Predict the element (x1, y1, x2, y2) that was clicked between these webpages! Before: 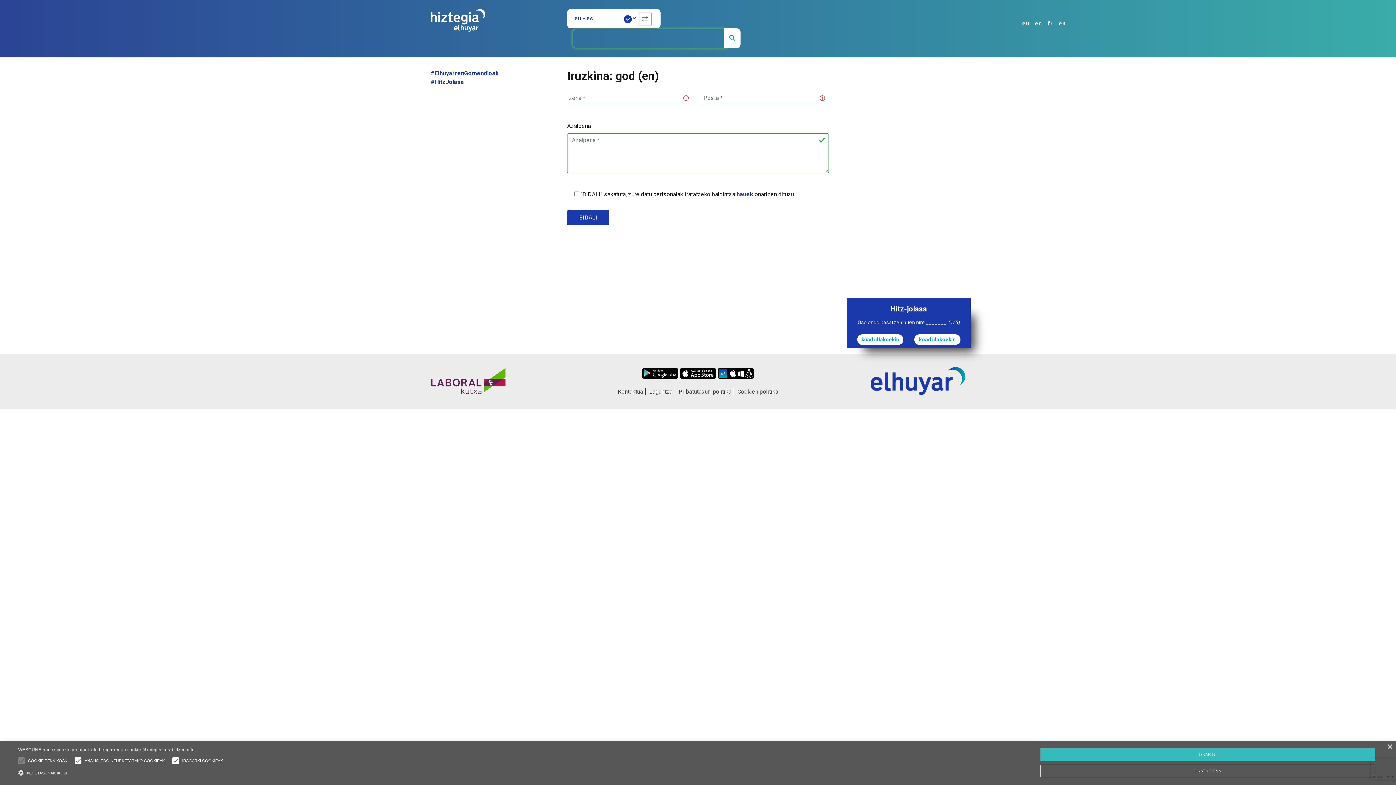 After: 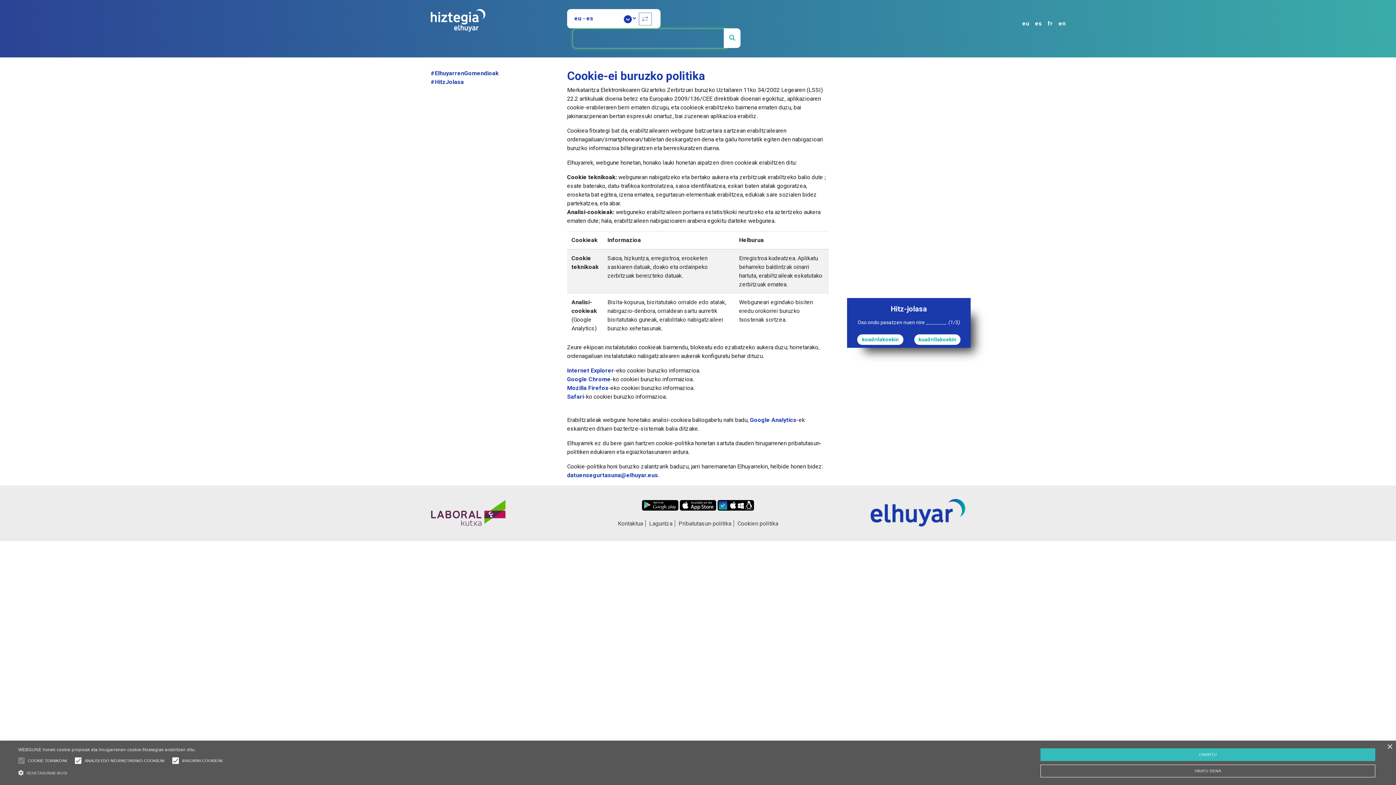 Action: bbox: (735, 388, 780, 395) label: Cookien politika